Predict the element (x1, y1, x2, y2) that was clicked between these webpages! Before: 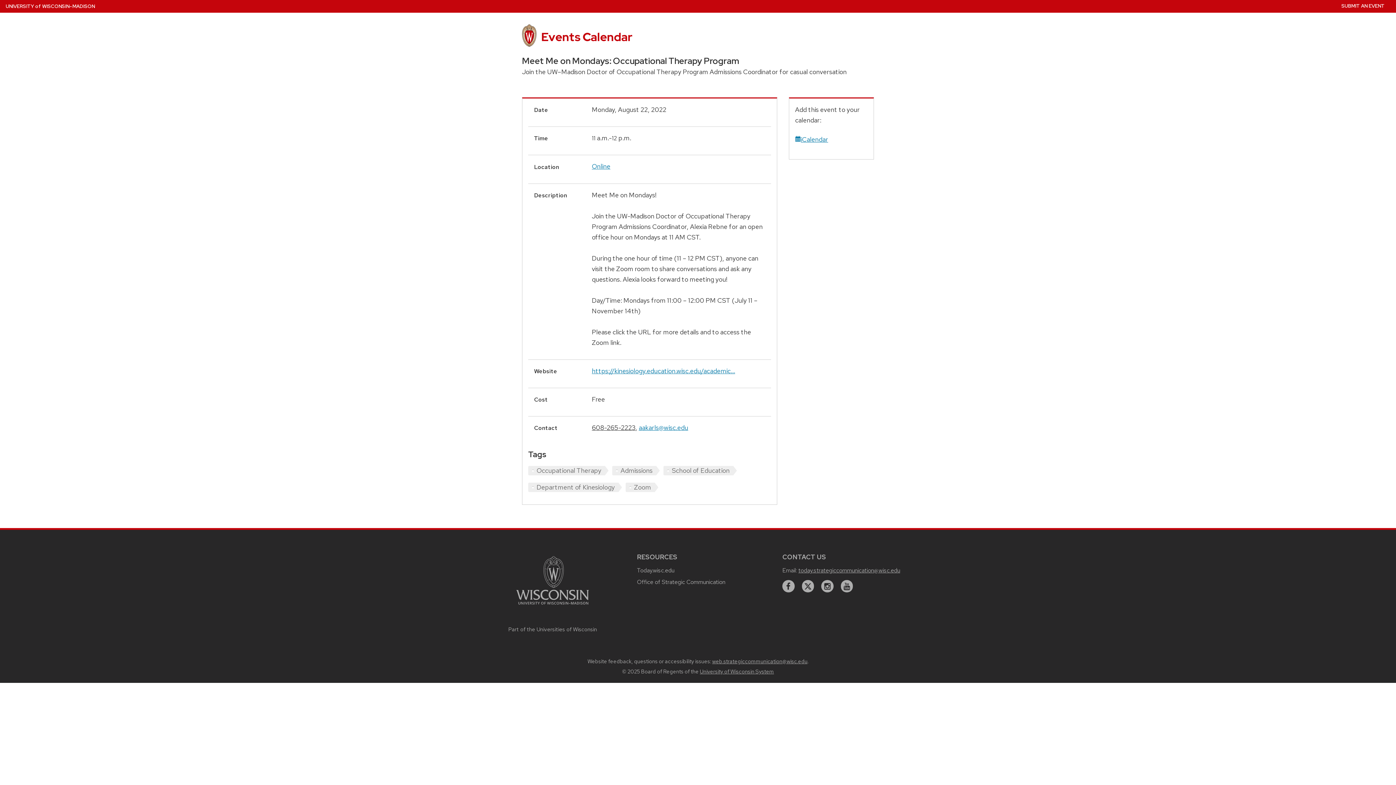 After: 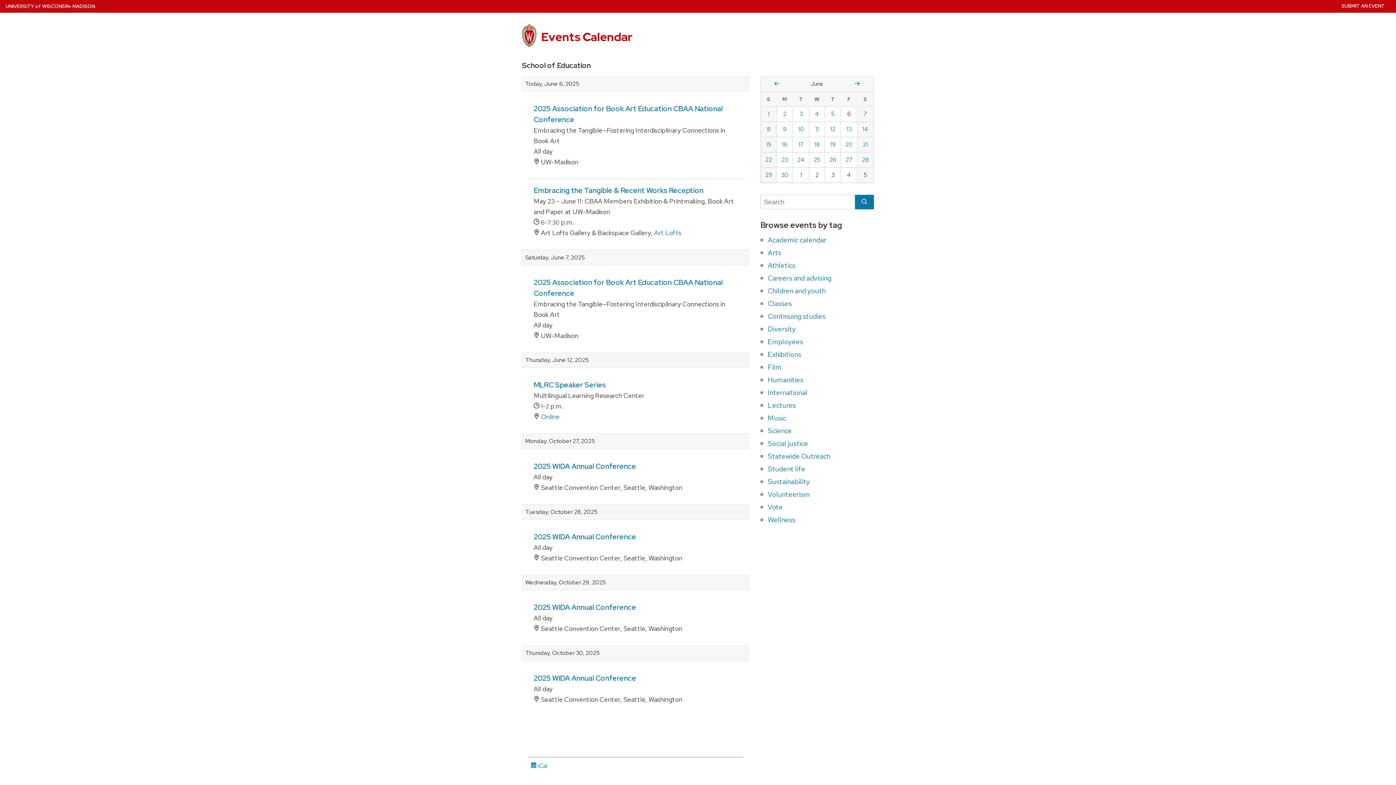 Action: bbox: (663, 466, 737, 475) label: School of Education